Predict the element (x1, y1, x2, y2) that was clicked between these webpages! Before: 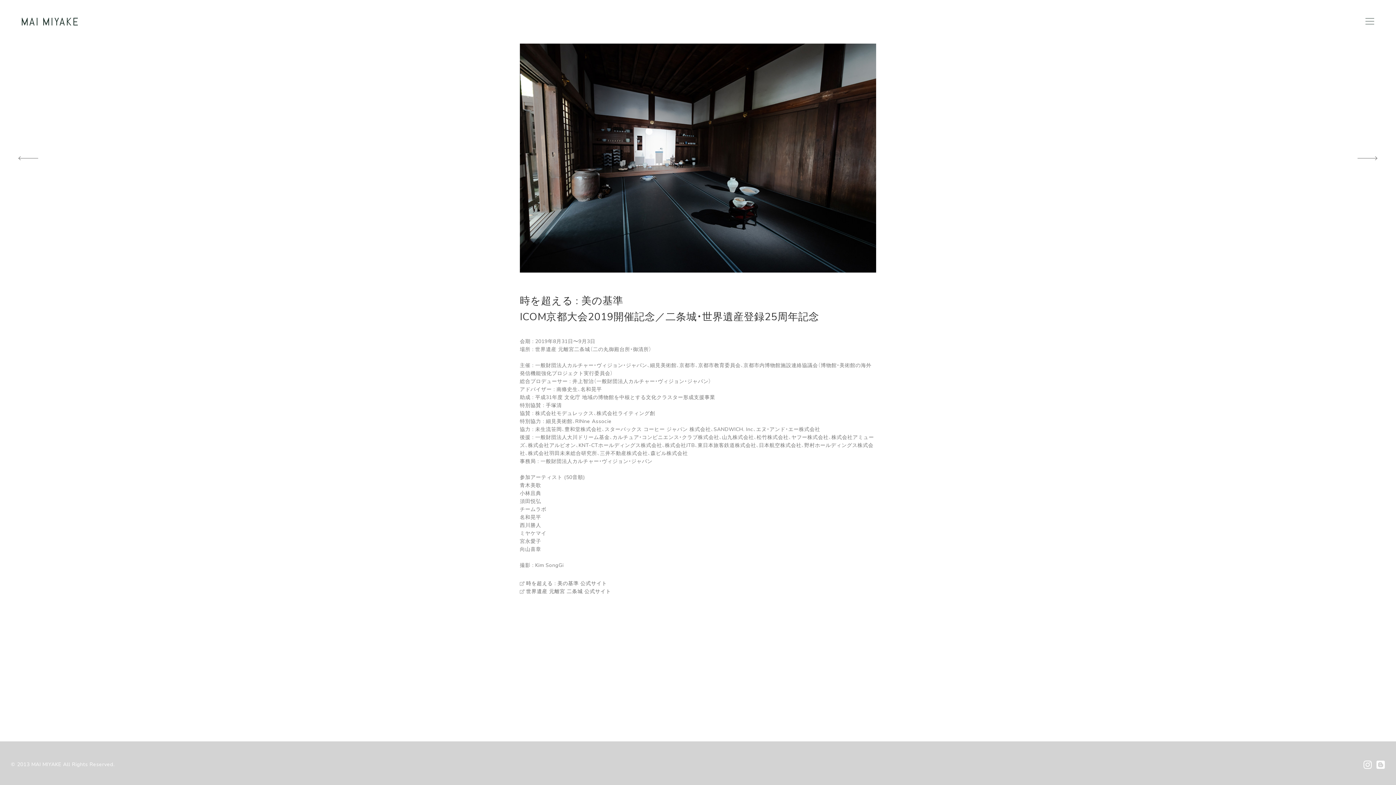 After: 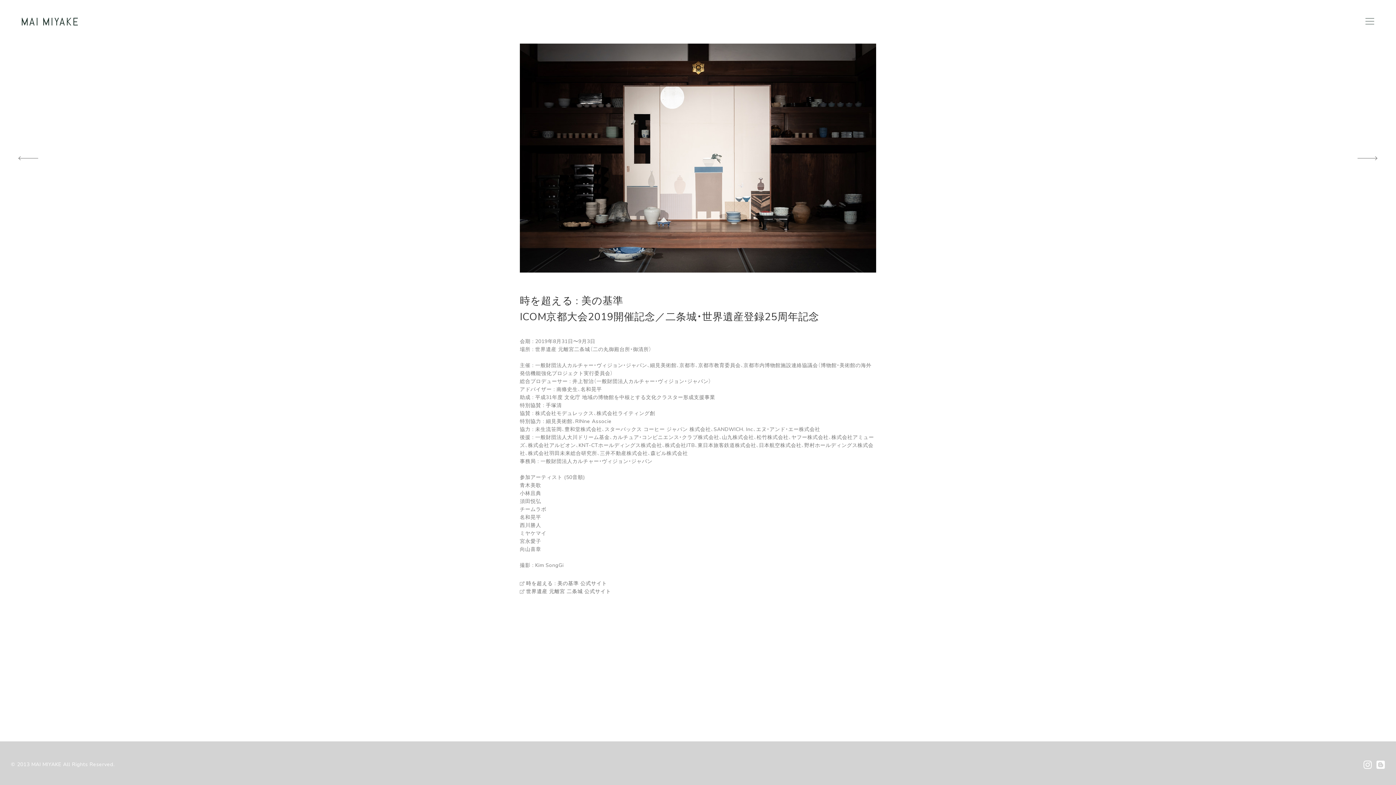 Action: bbox: (520, 43, 626, 272)